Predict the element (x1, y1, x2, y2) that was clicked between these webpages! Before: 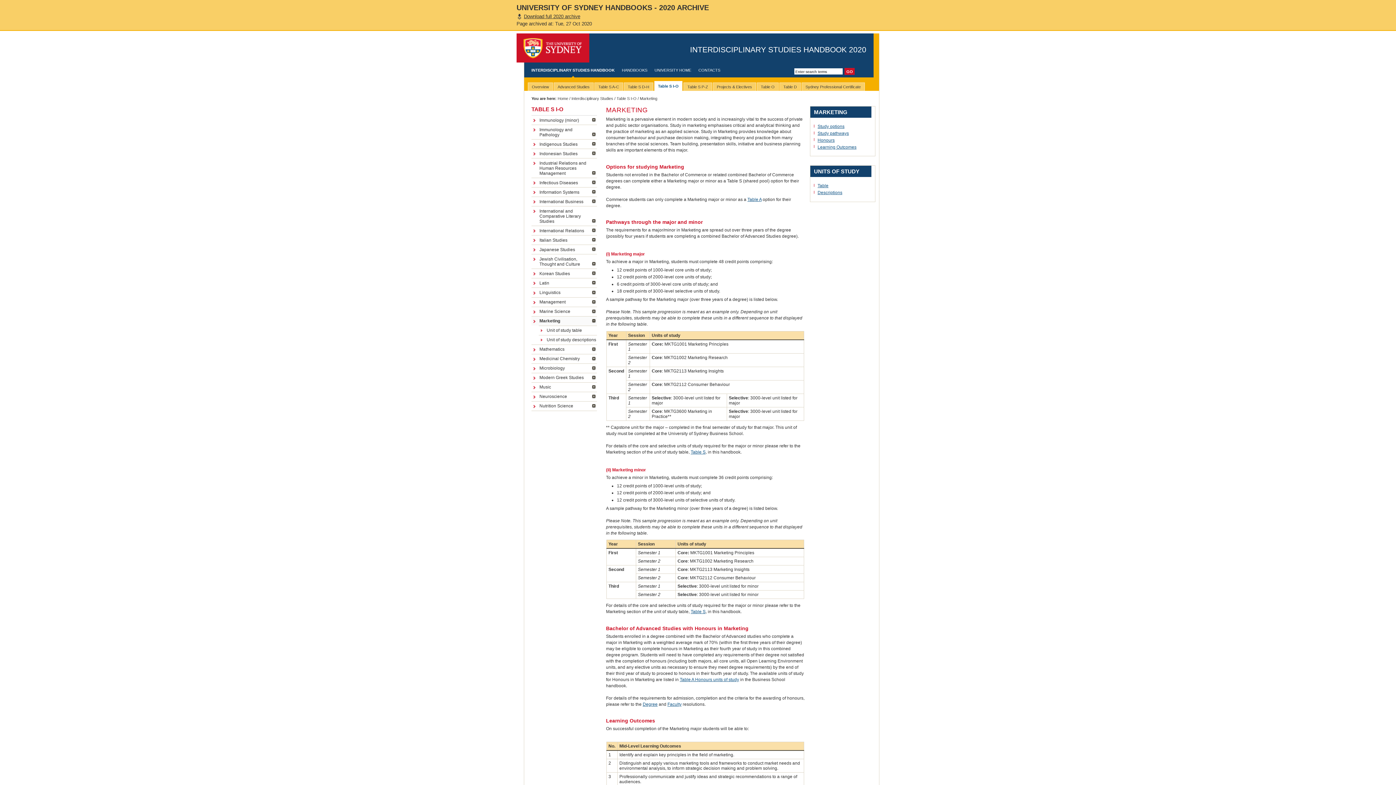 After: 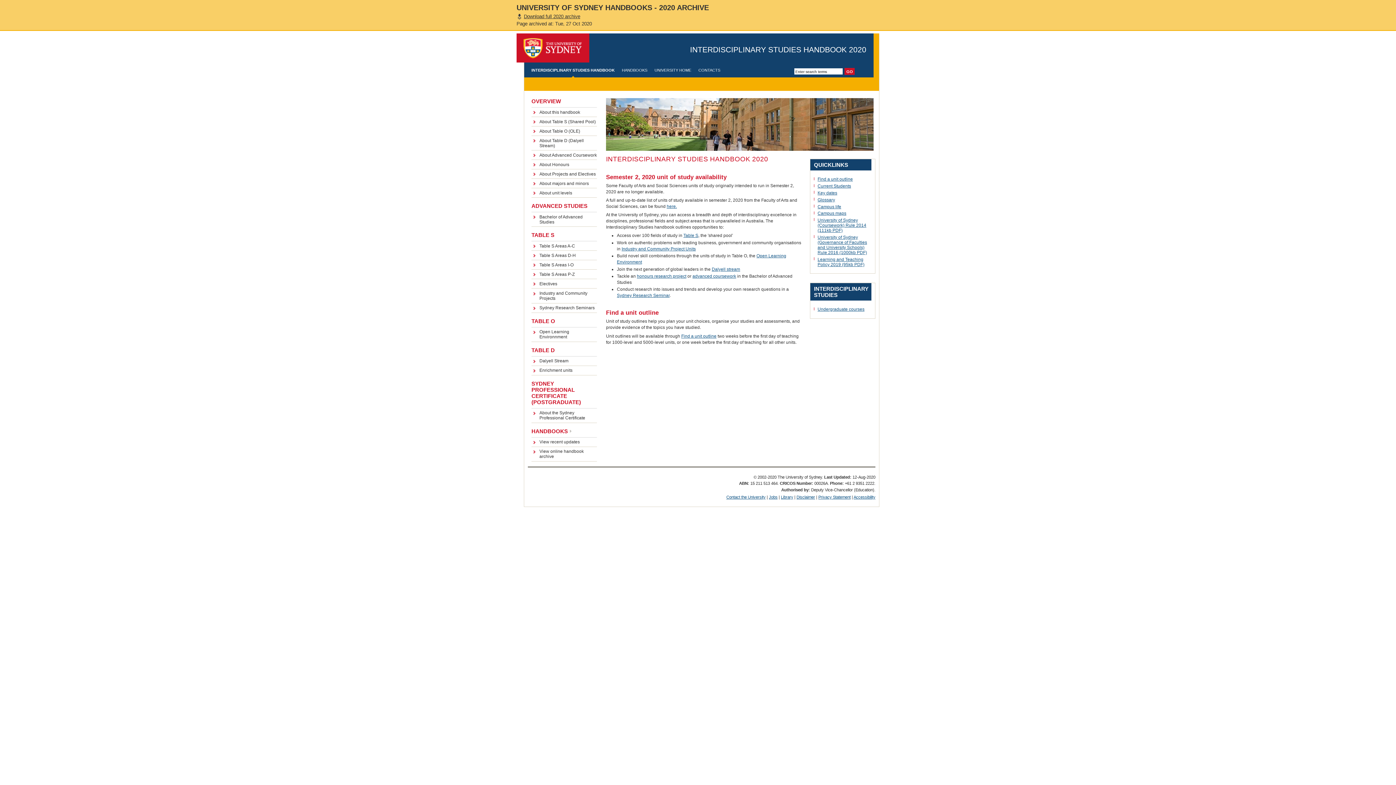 Action: bbox: (531, 68, 614, 72) label: INTERDISCIPLINARY STUDIES HANDBOOK